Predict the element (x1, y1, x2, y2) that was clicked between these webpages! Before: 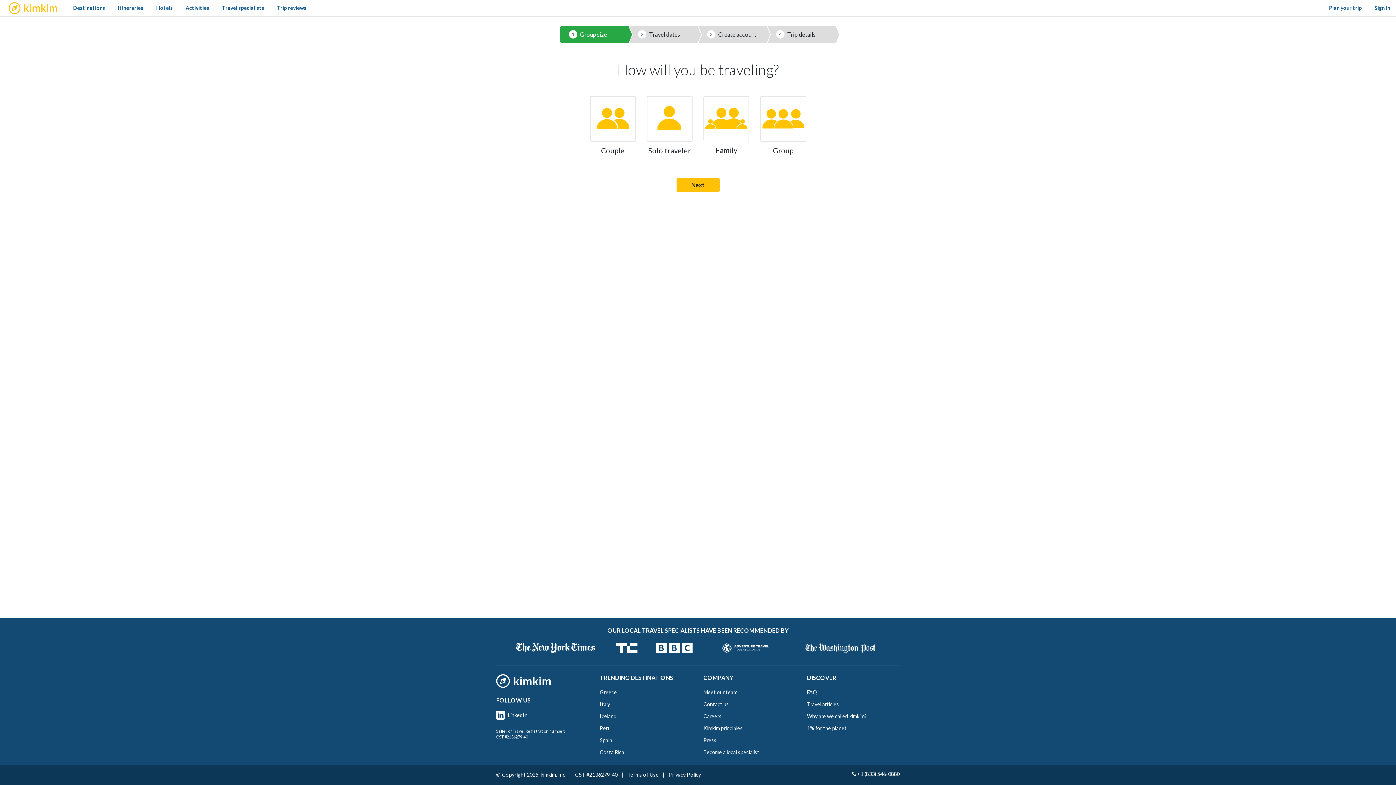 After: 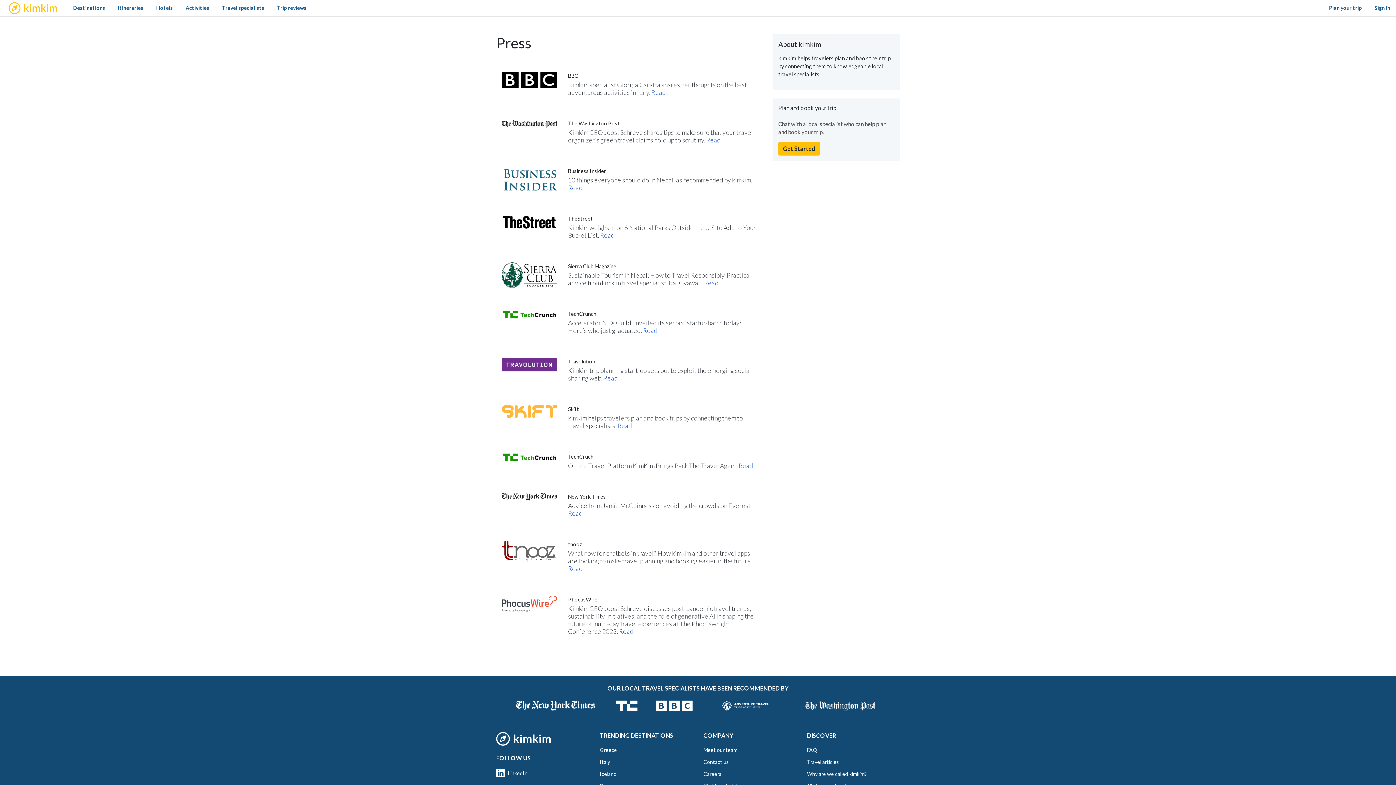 Action: bbox: (656, 642, 692, 653)